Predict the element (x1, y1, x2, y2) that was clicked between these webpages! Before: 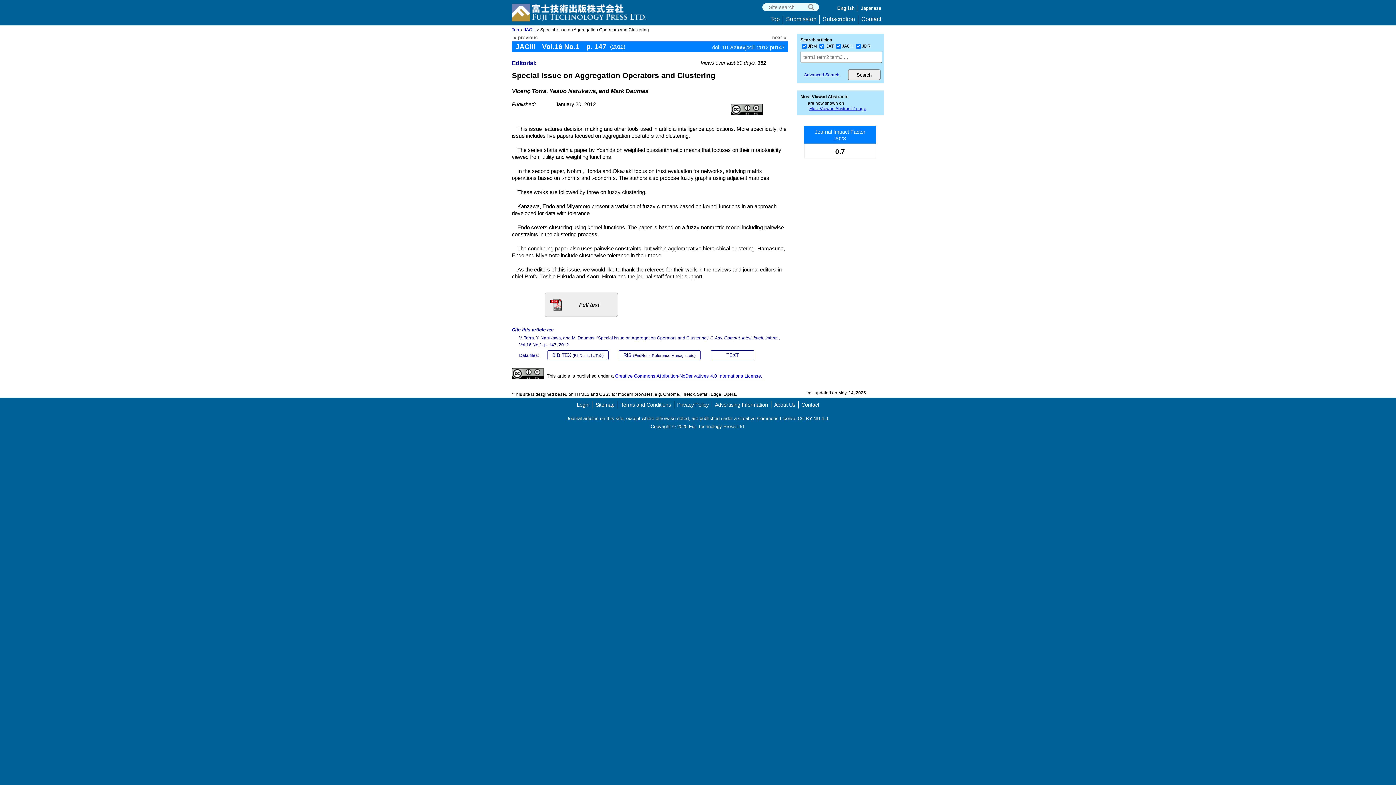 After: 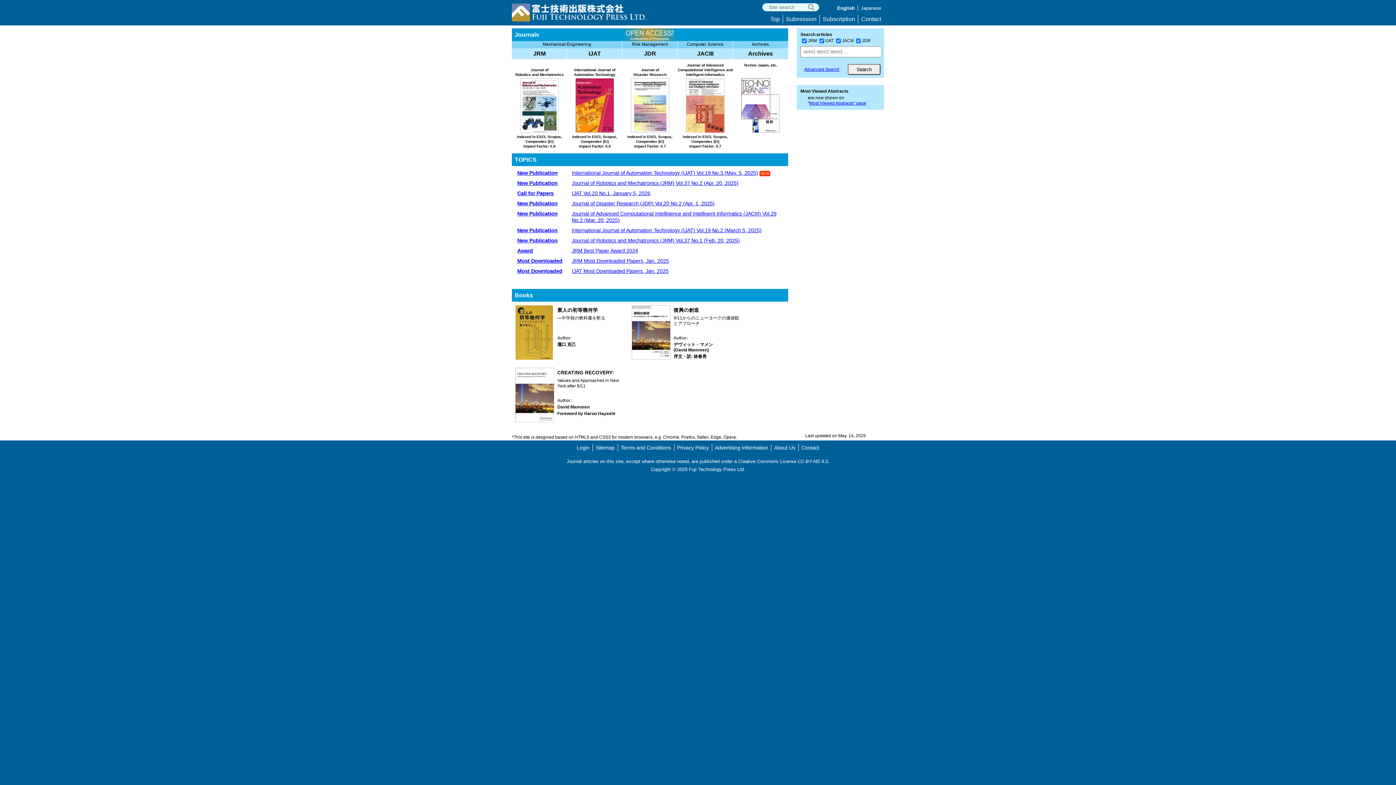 Action: bbox: (512, 27, 519, 32) label: Top